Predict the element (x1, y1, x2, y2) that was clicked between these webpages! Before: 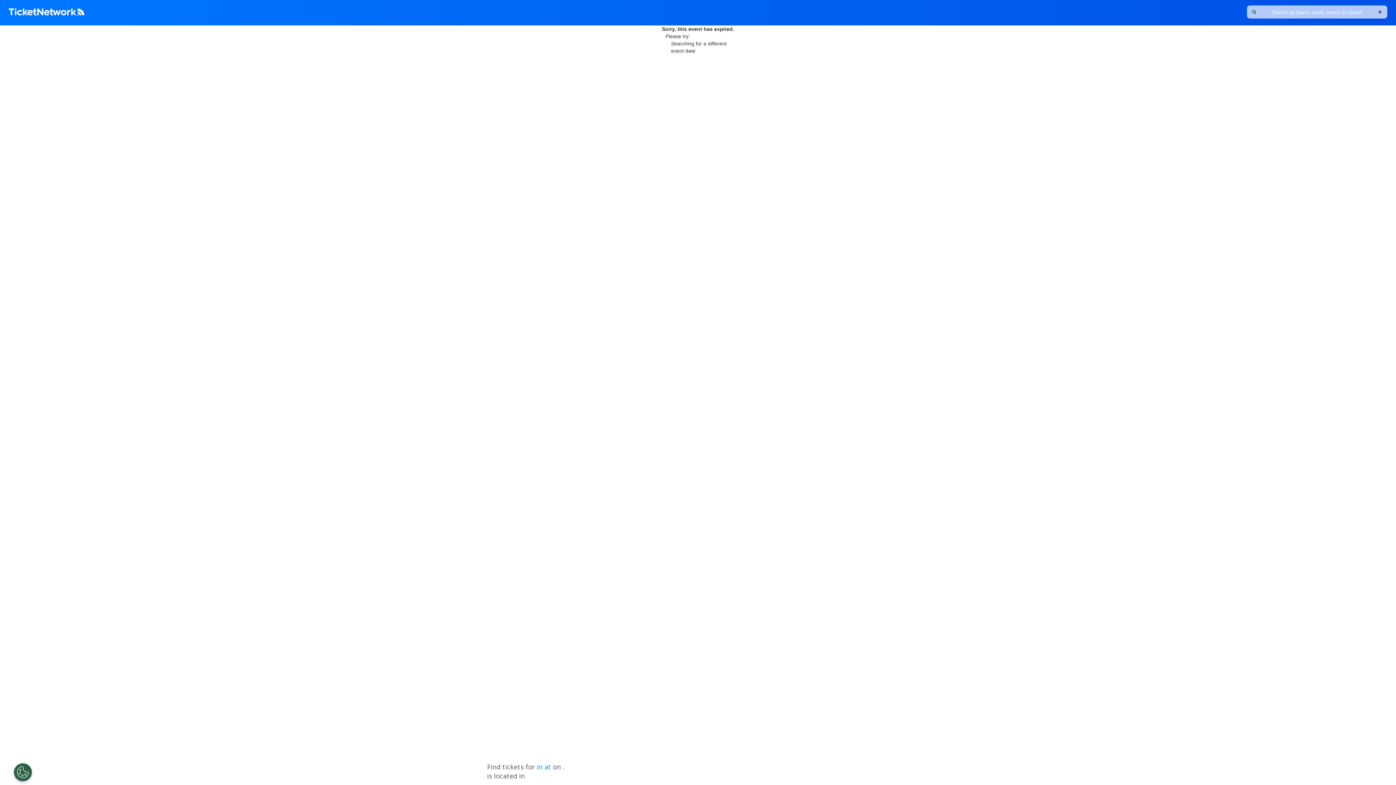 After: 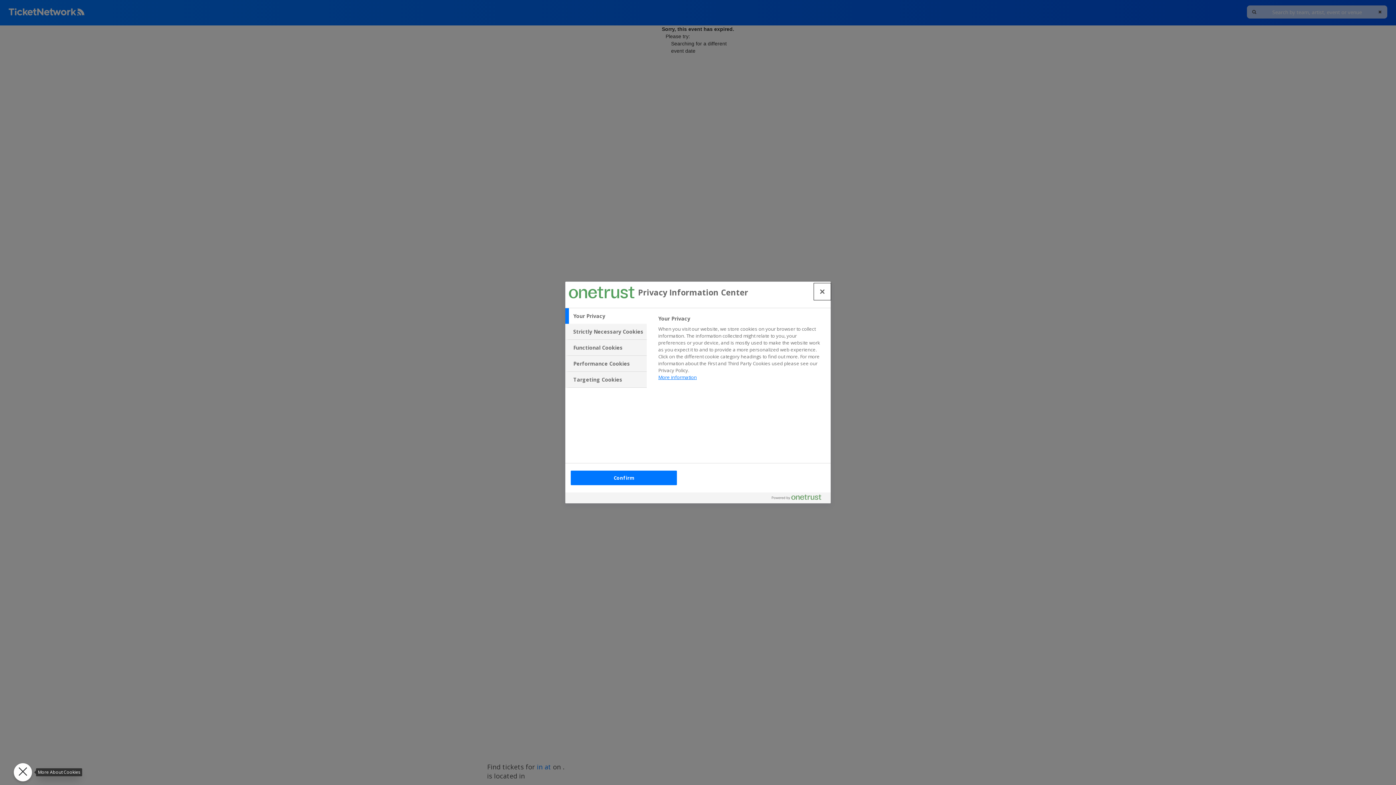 Action: label: Open Preferences bbox: (13, 763, 32, 781)